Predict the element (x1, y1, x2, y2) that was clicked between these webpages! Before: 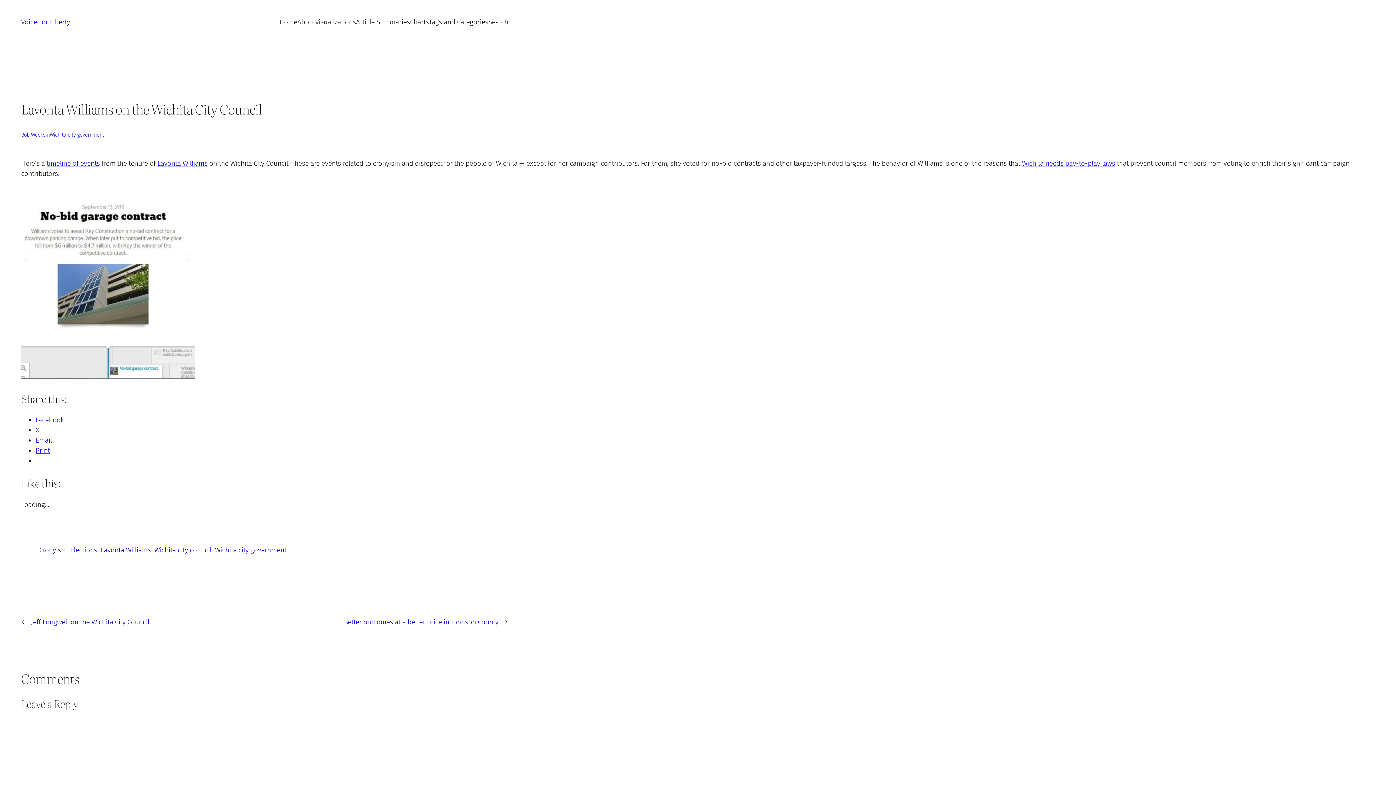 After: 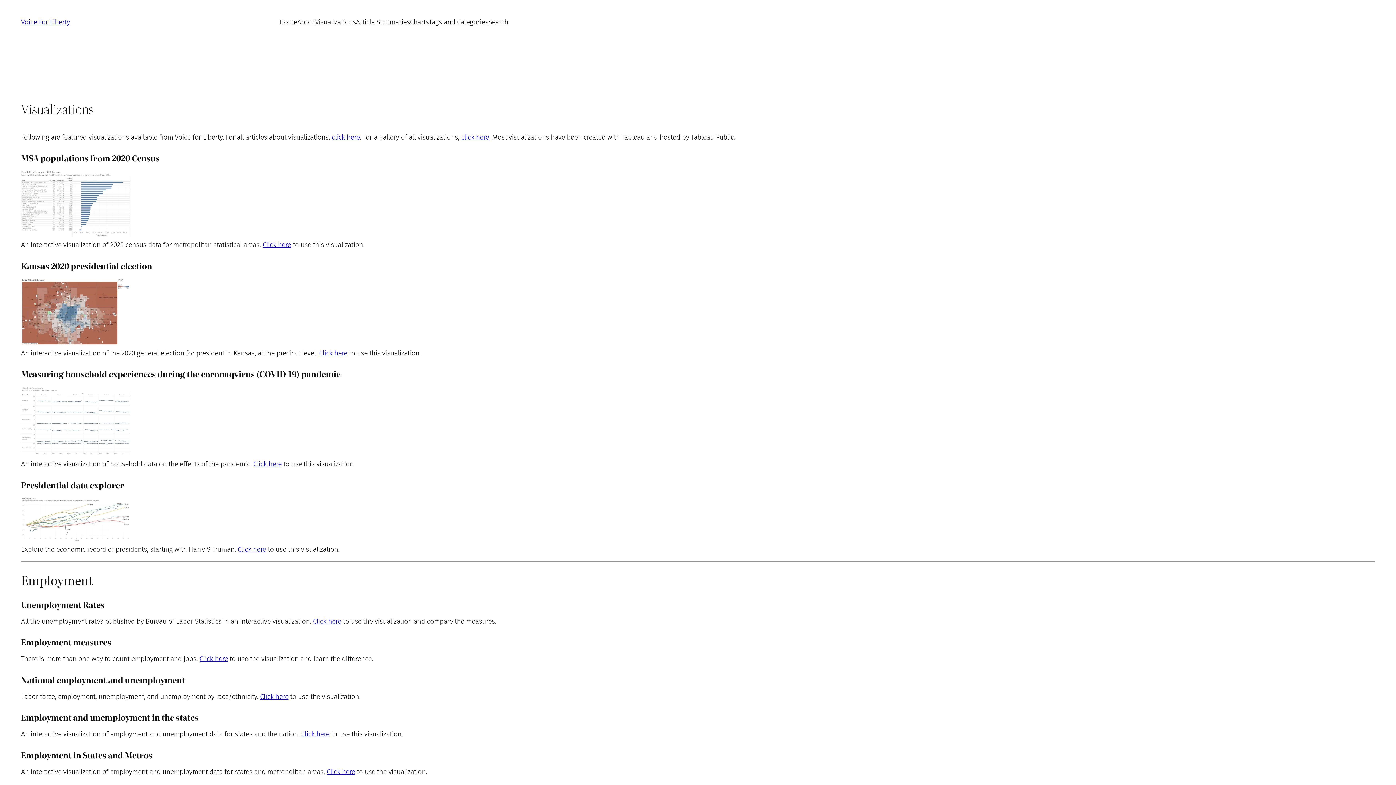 Action: label: Visualizations bbox: (315, 17, 356, 27)